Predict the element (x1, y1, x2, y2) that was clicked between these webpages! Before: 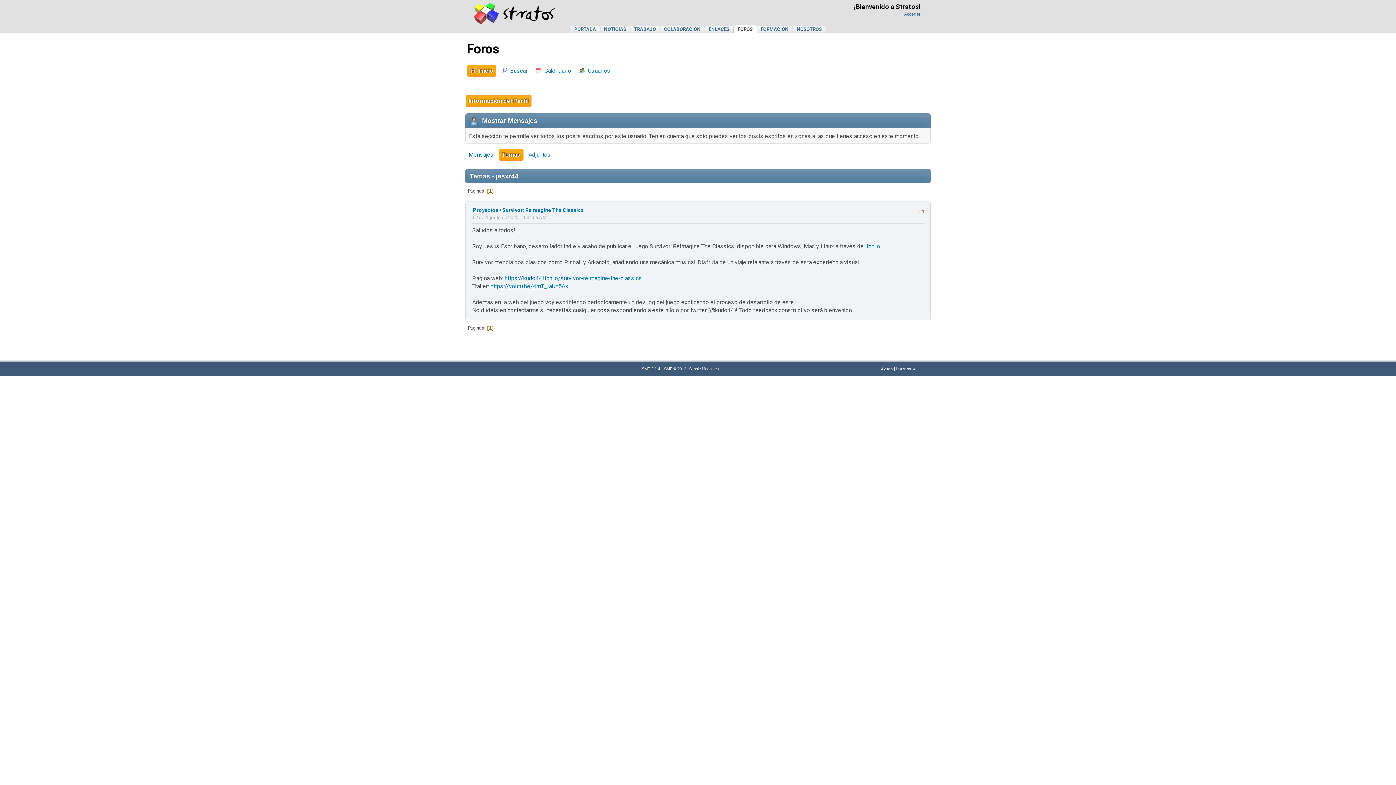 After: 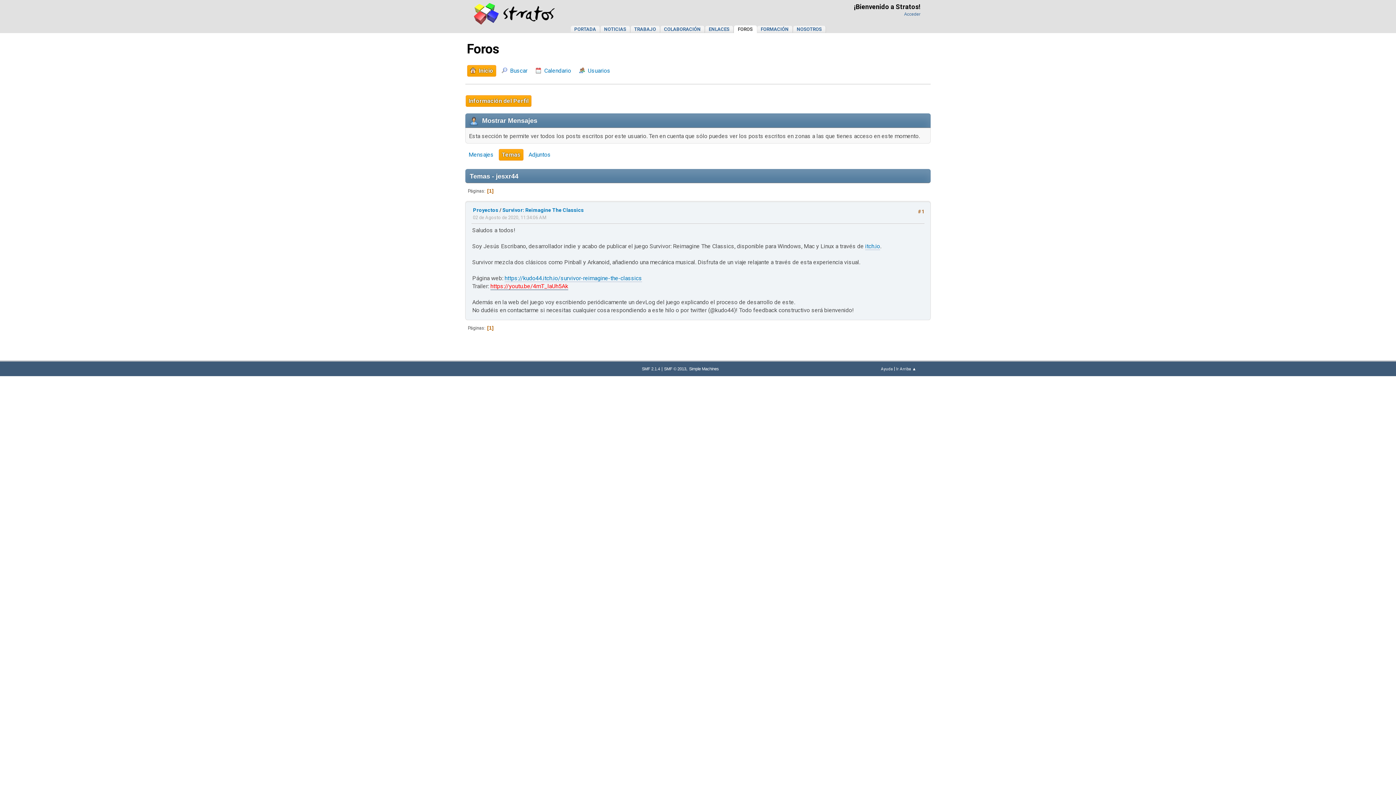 Action: label: https://youtu.be/4mT_laUh5Ak bbox: (490, 283, 568, 290)